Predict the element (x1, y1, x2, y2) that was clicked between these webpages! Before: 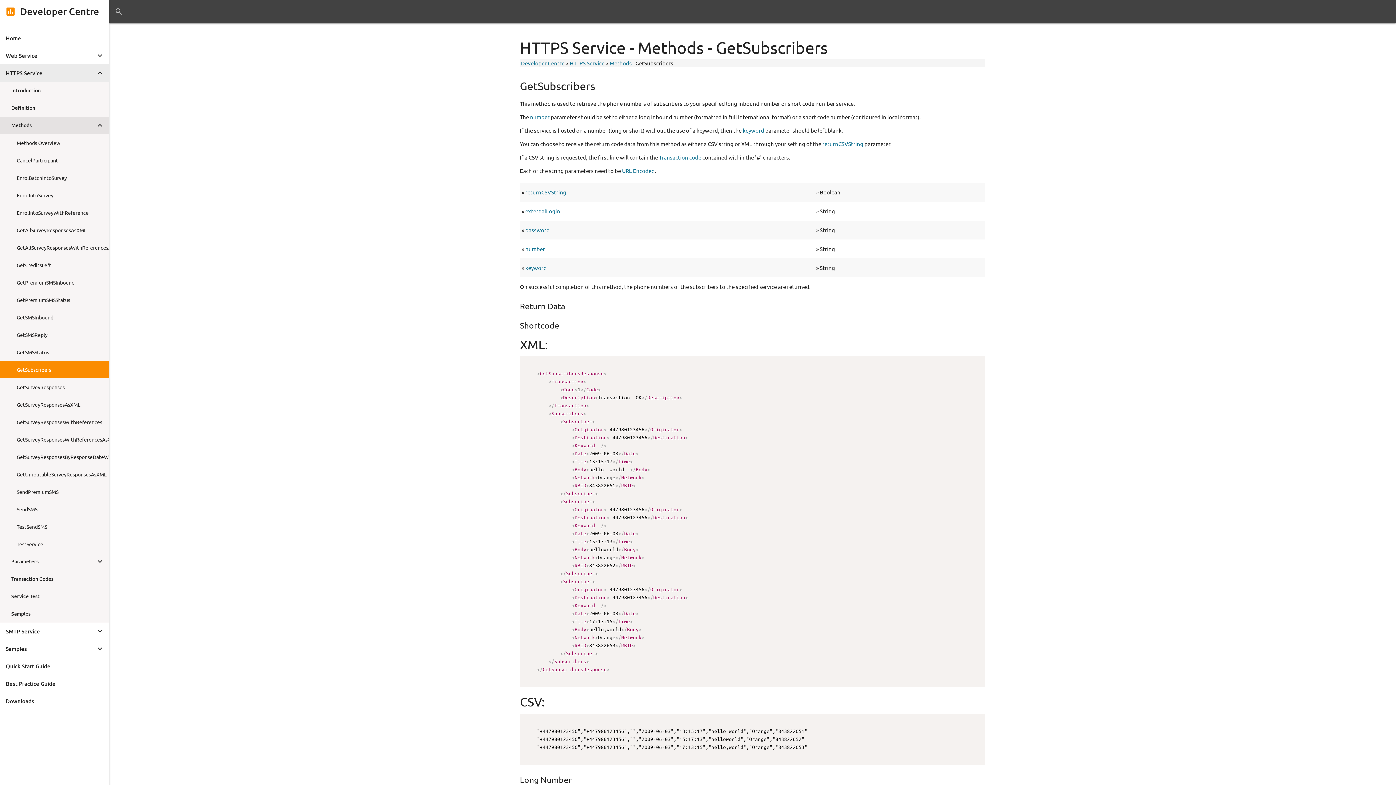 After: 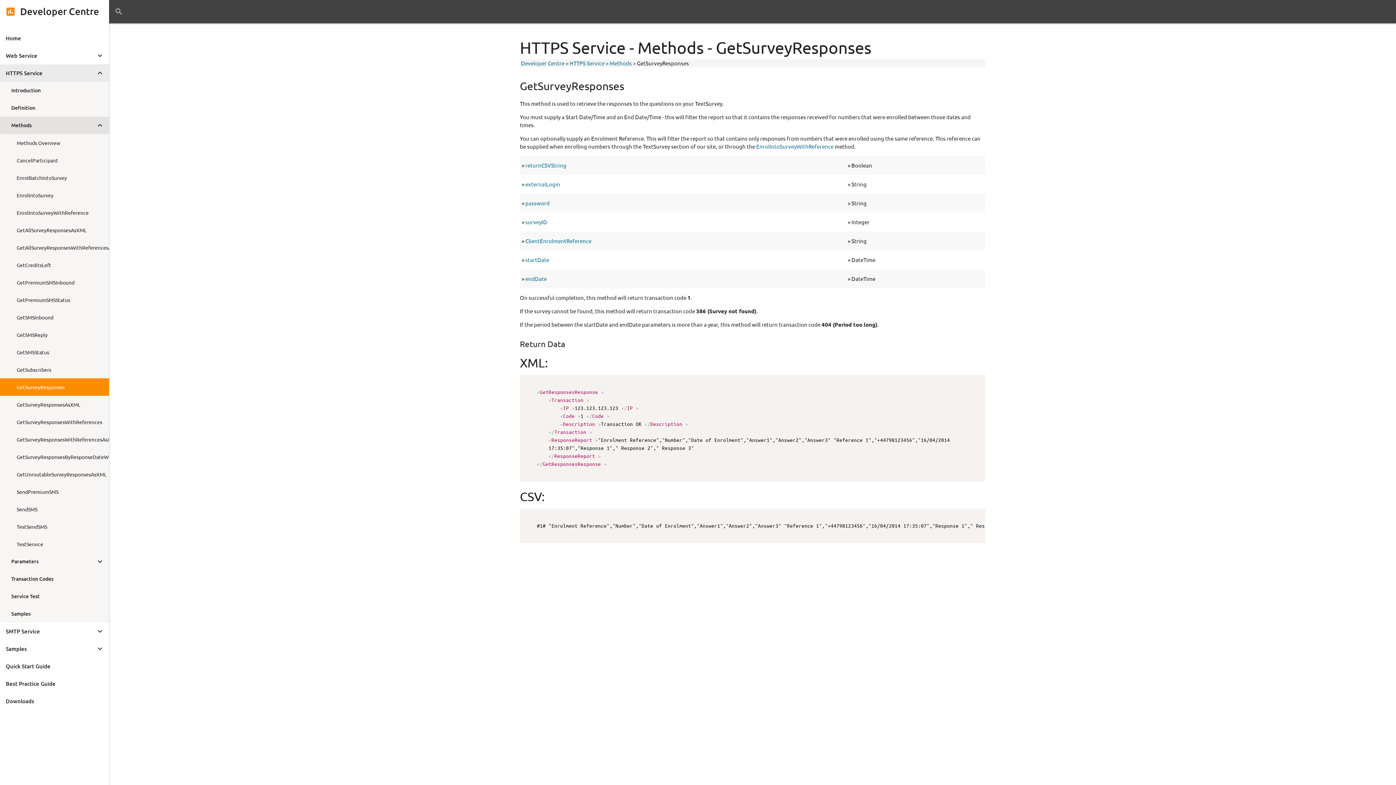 Action: bbox: (0, 378, 109, 396) label: GetSurveyResponses